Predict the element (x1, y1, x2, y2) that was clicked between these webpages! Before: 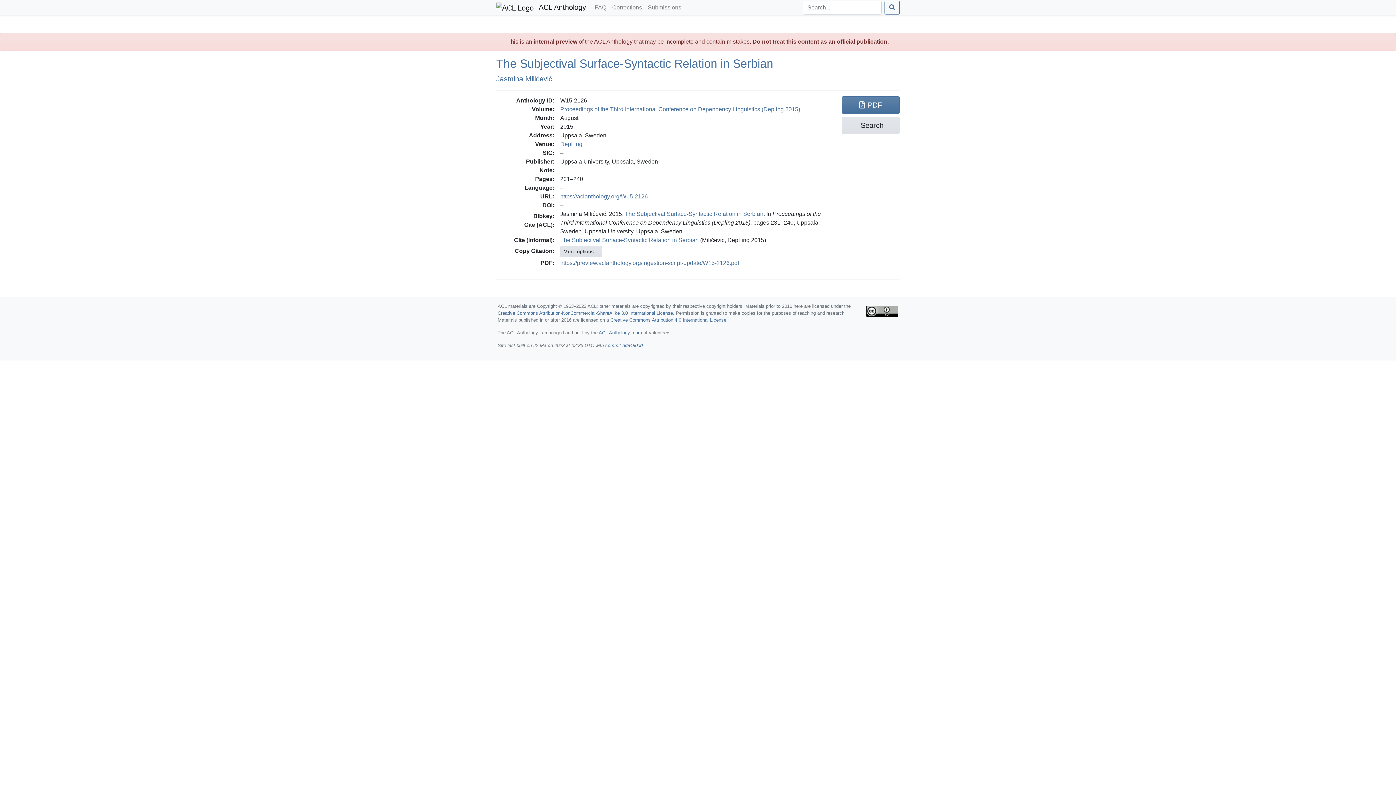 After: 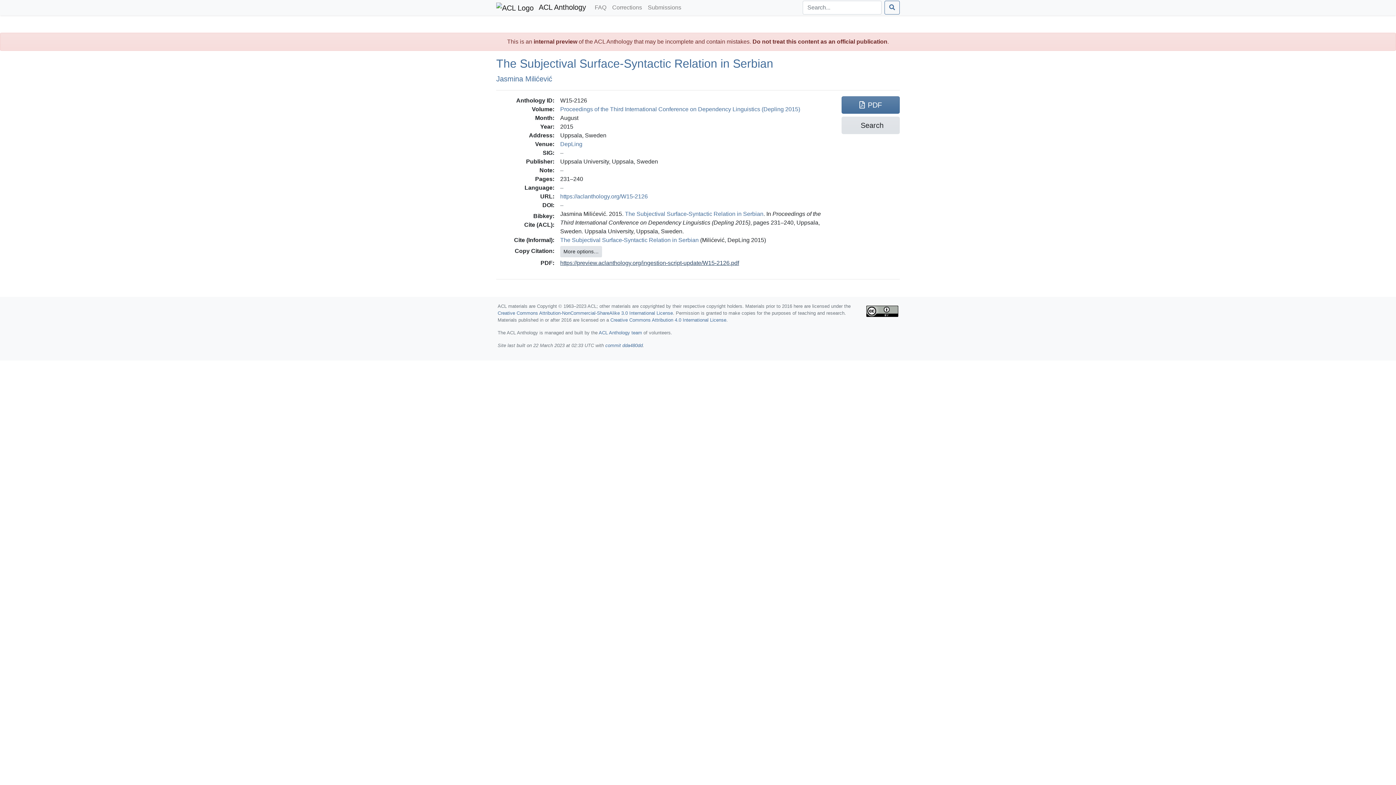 Action: bbox: (560, 259, 739, 266) label: https://preview.aclanthology.org/ingestion-script-update/W15-2126.pdf